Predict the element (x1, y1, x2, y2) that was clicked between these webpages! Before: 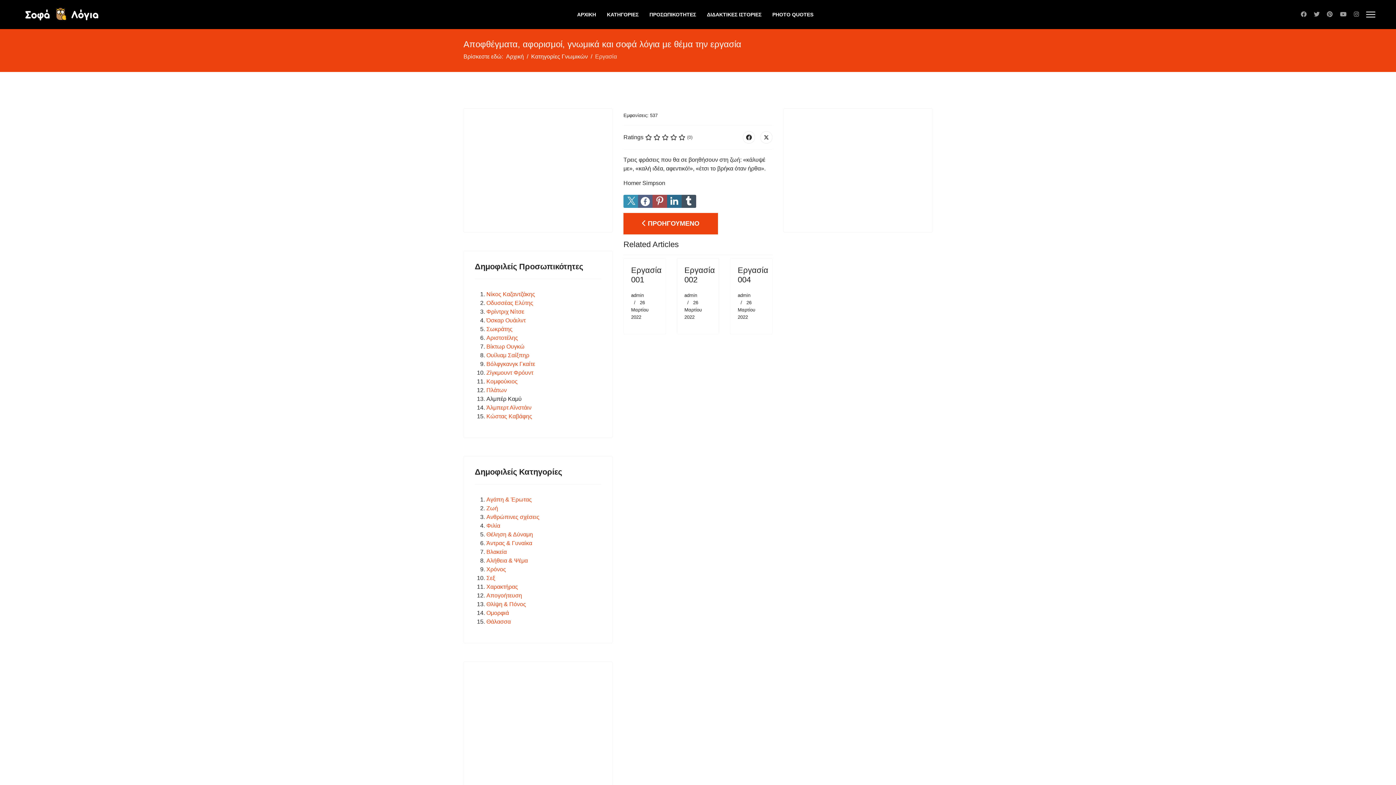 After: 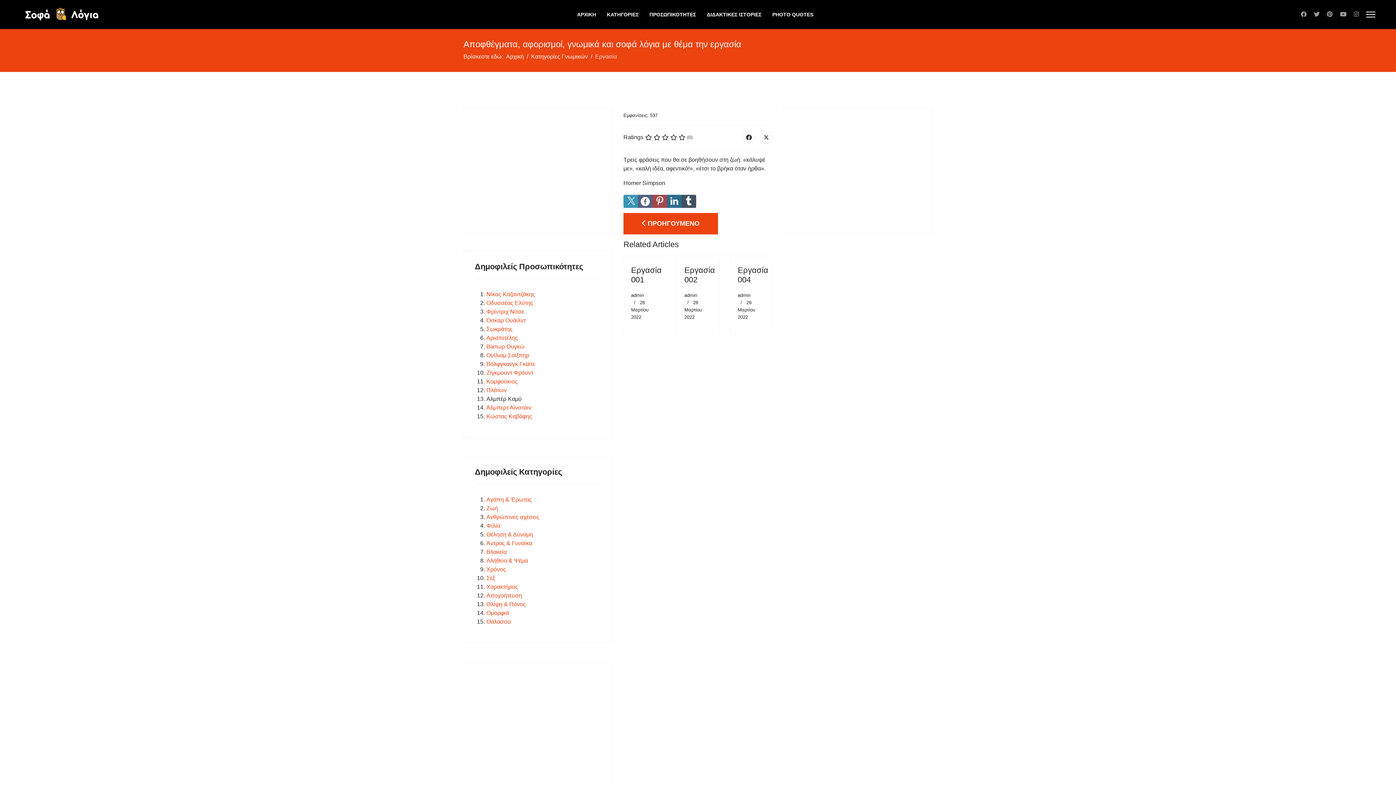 Action: label: Κατηγορίες Γνωμικών bbox: (531, 53, 588, 59)